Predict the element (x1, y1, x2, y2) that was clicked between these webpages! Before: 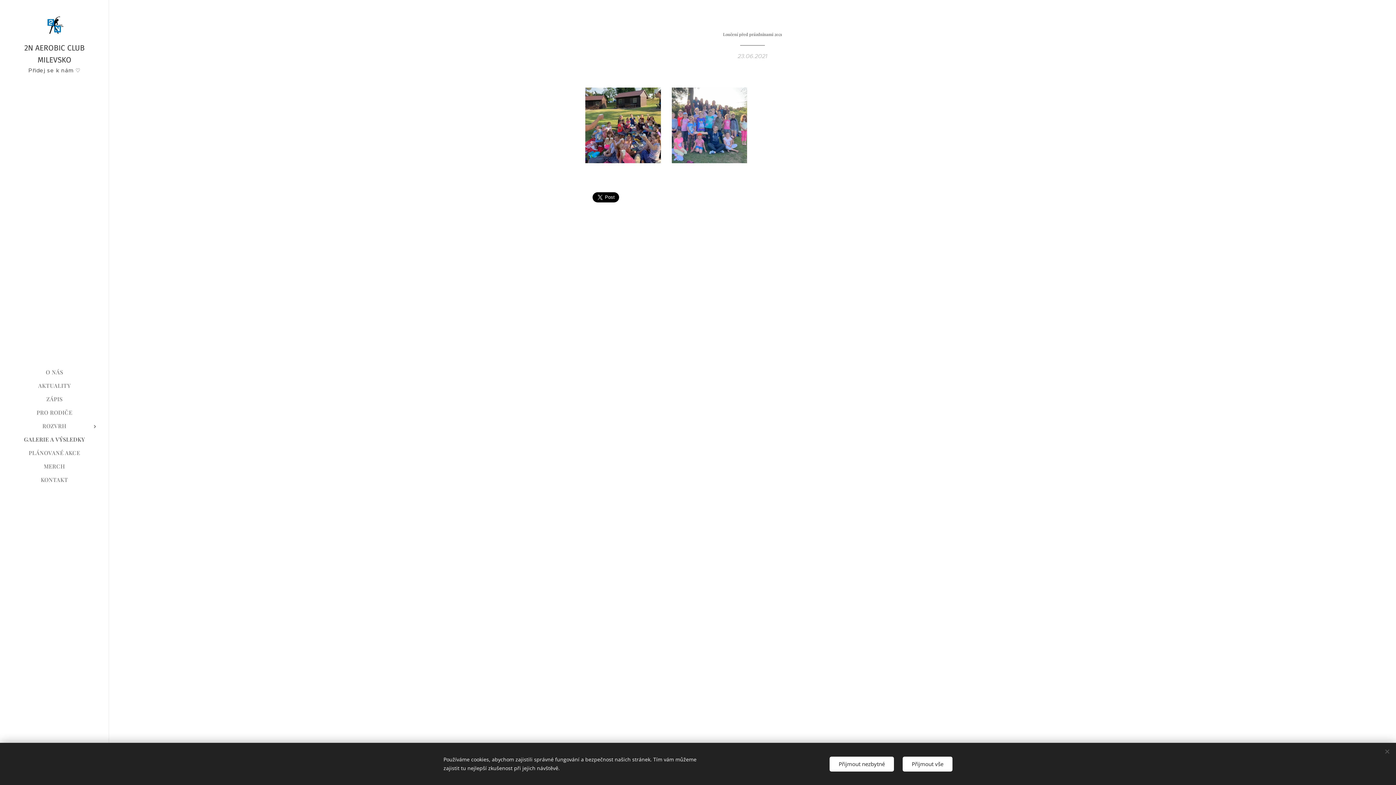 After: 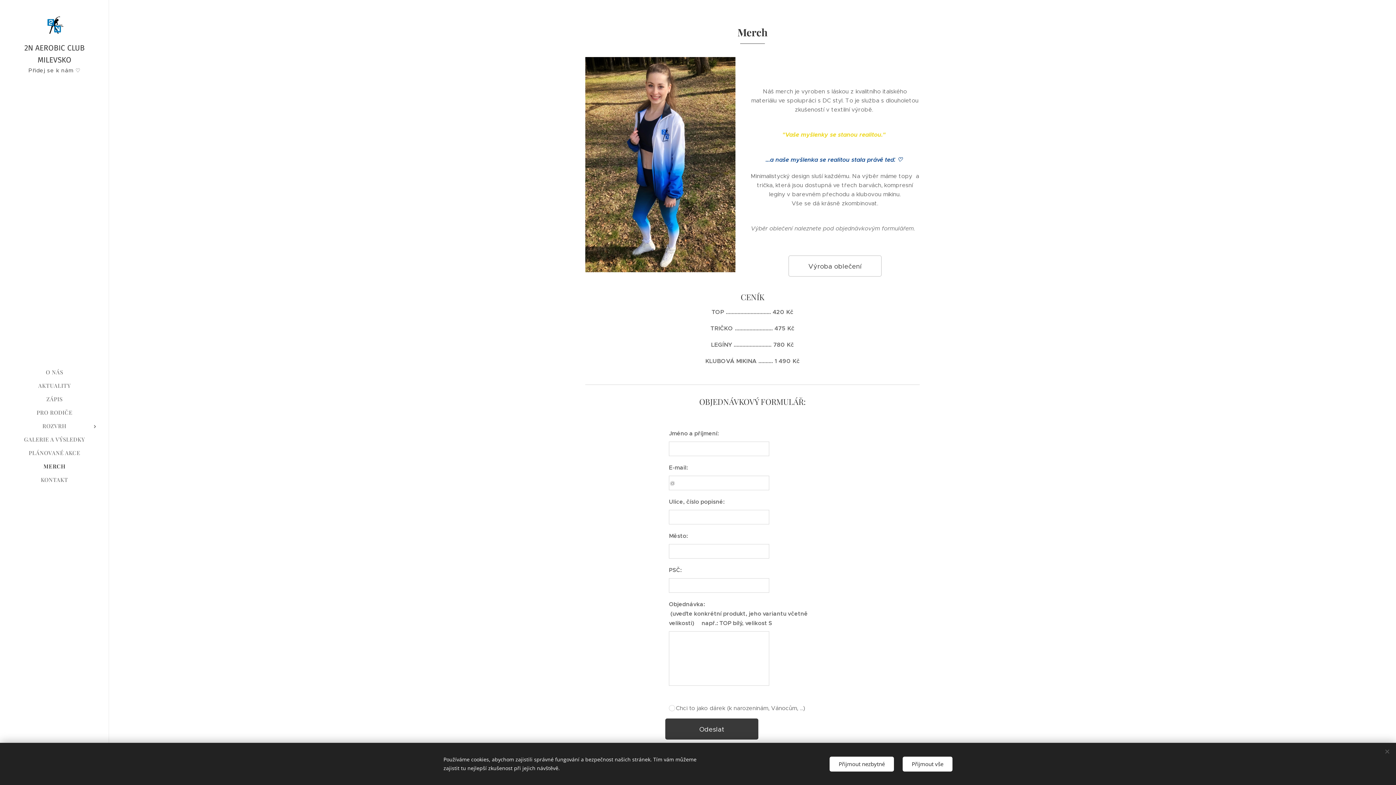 Action: bbox: (2, 462, 106, 470) label: MERCH